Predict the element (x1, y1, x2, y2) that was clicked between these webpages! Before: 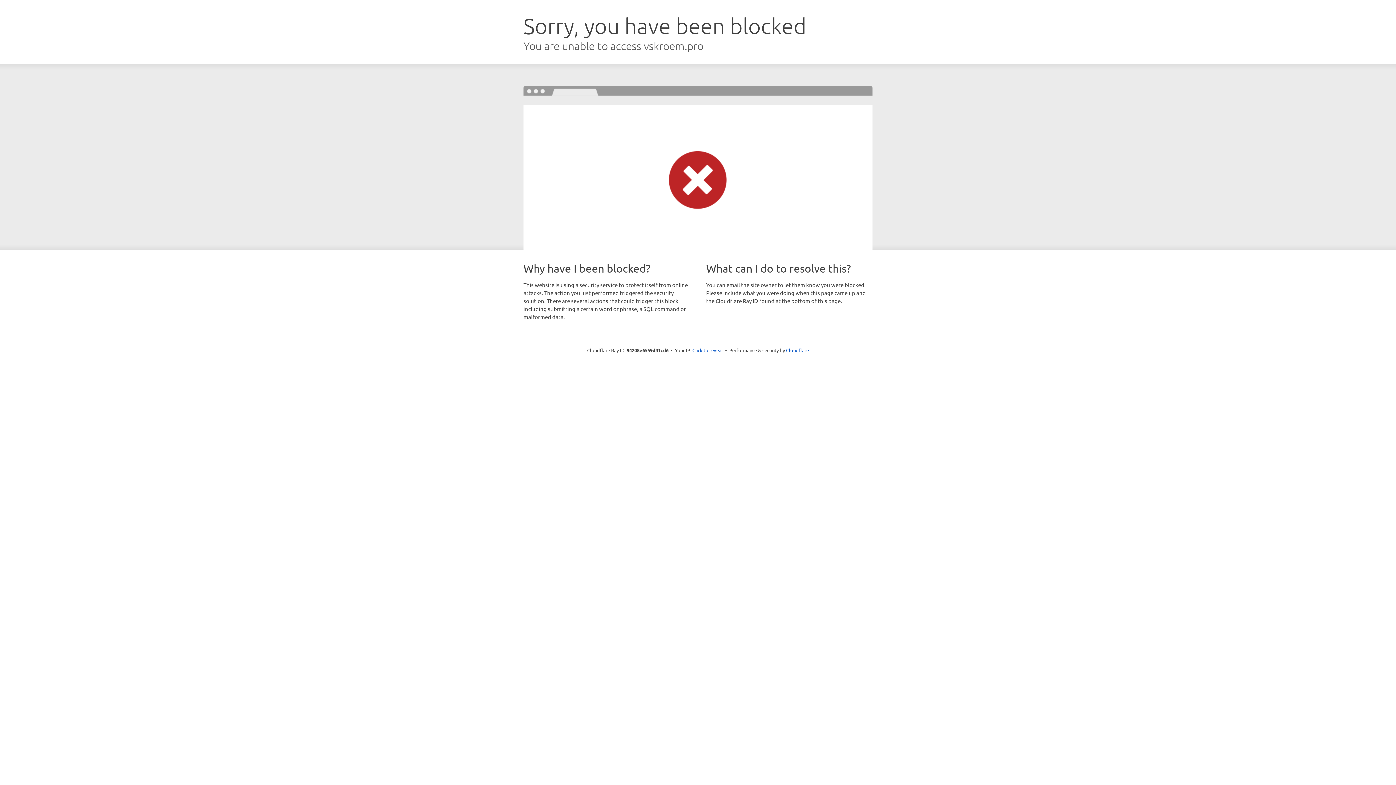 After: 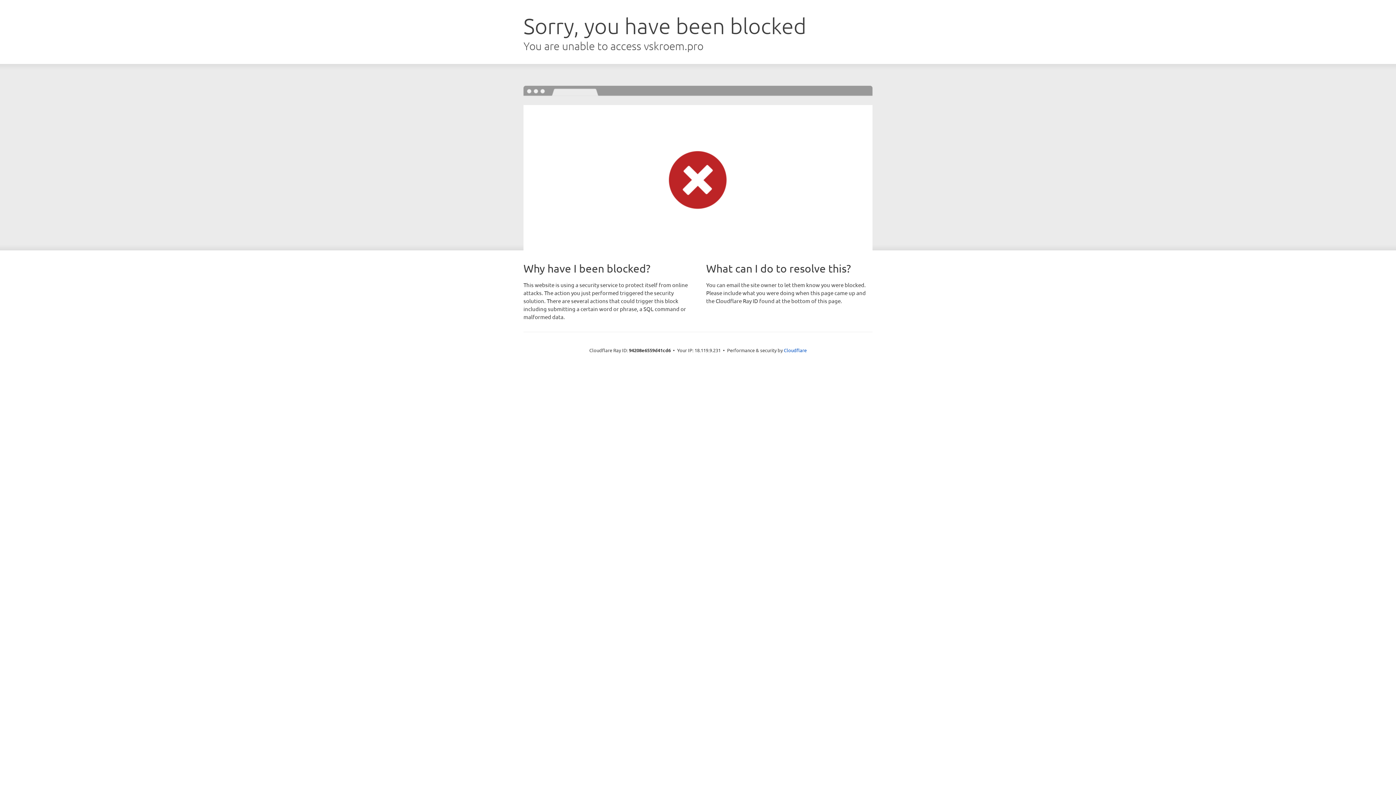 Action: label: Click to reveal bbox: (692, 346, 723, 353)